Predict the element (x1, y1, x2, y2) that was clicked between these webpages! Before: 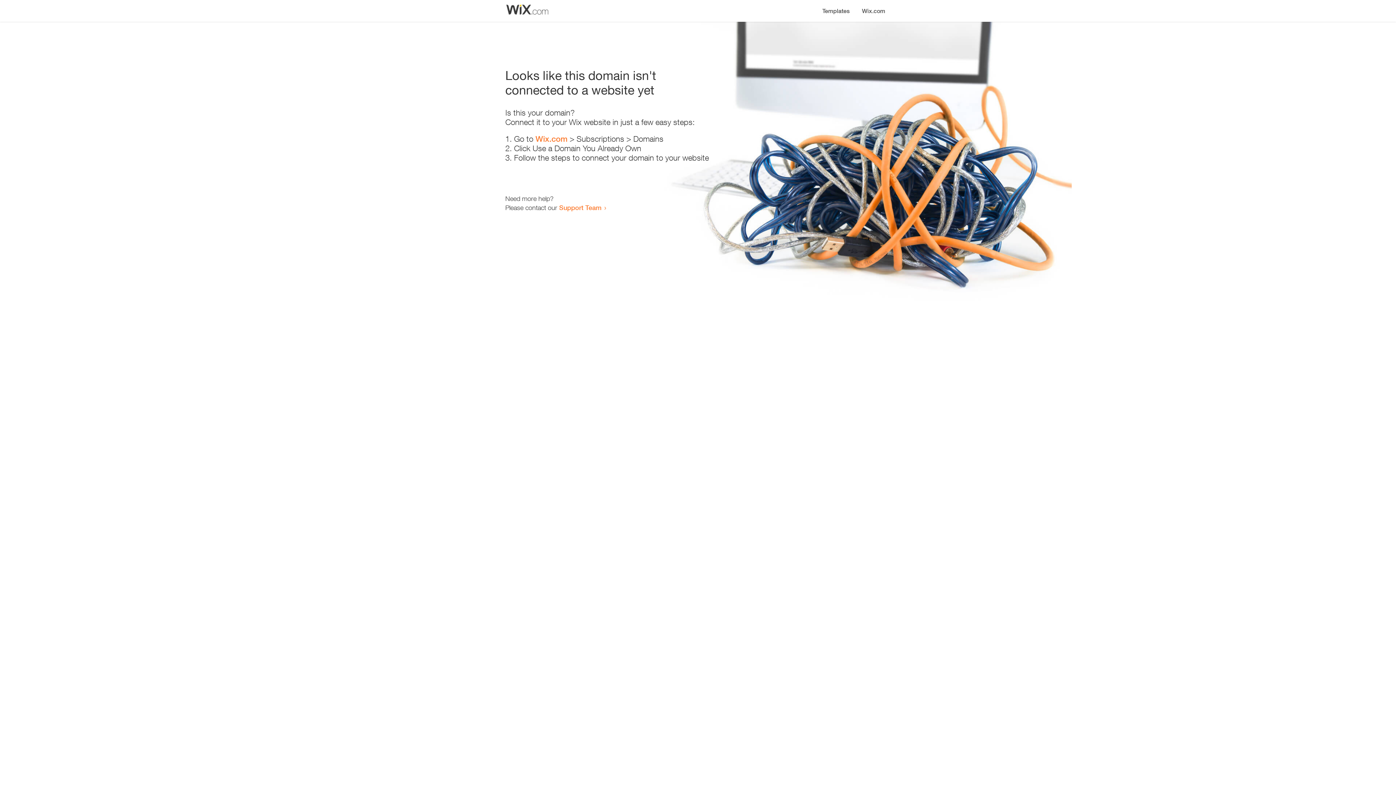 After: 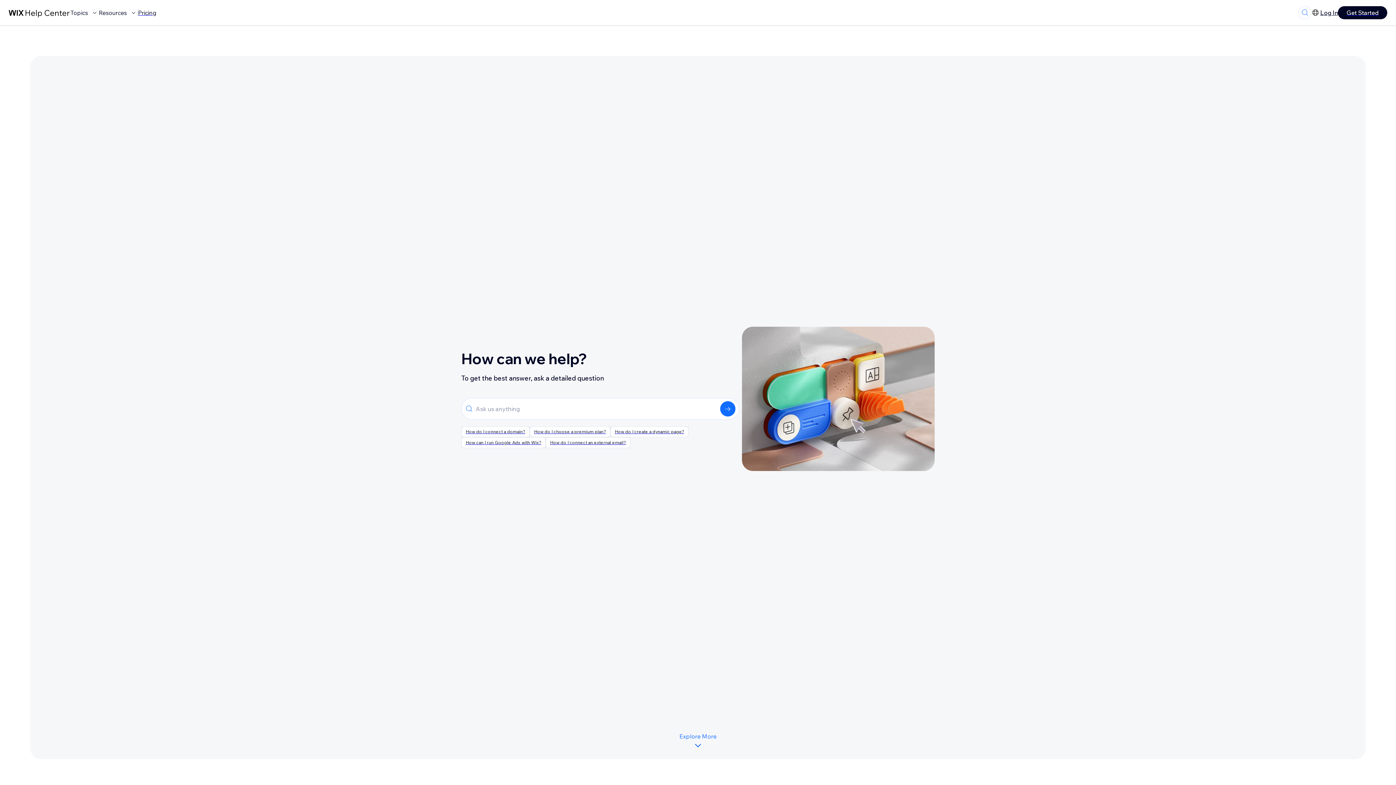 Action: bbox: (559, 203, 601, 211) label: Support Team